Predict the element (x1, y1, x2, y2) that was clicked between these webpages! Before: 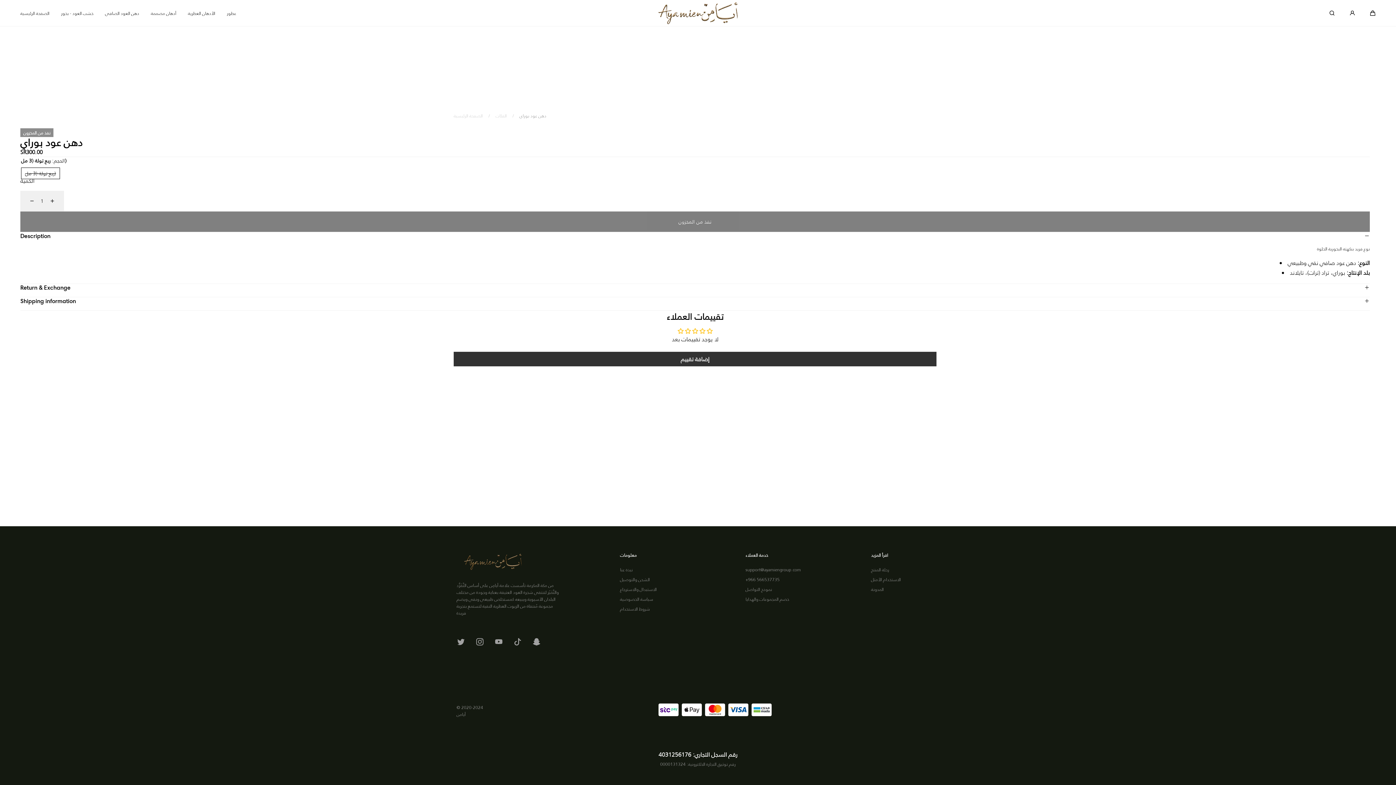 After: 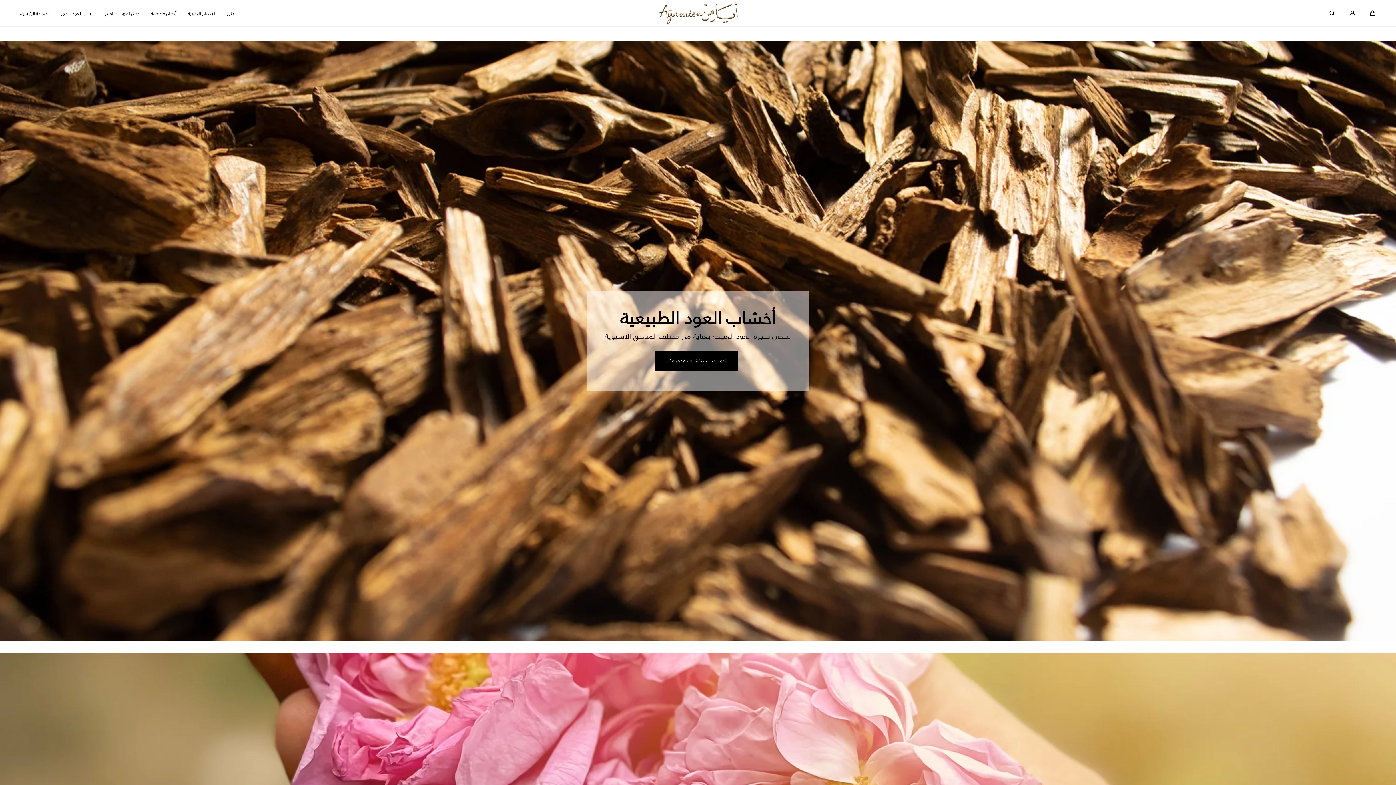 Action: bbox: (648, 0, 748, 25) label: أيامن